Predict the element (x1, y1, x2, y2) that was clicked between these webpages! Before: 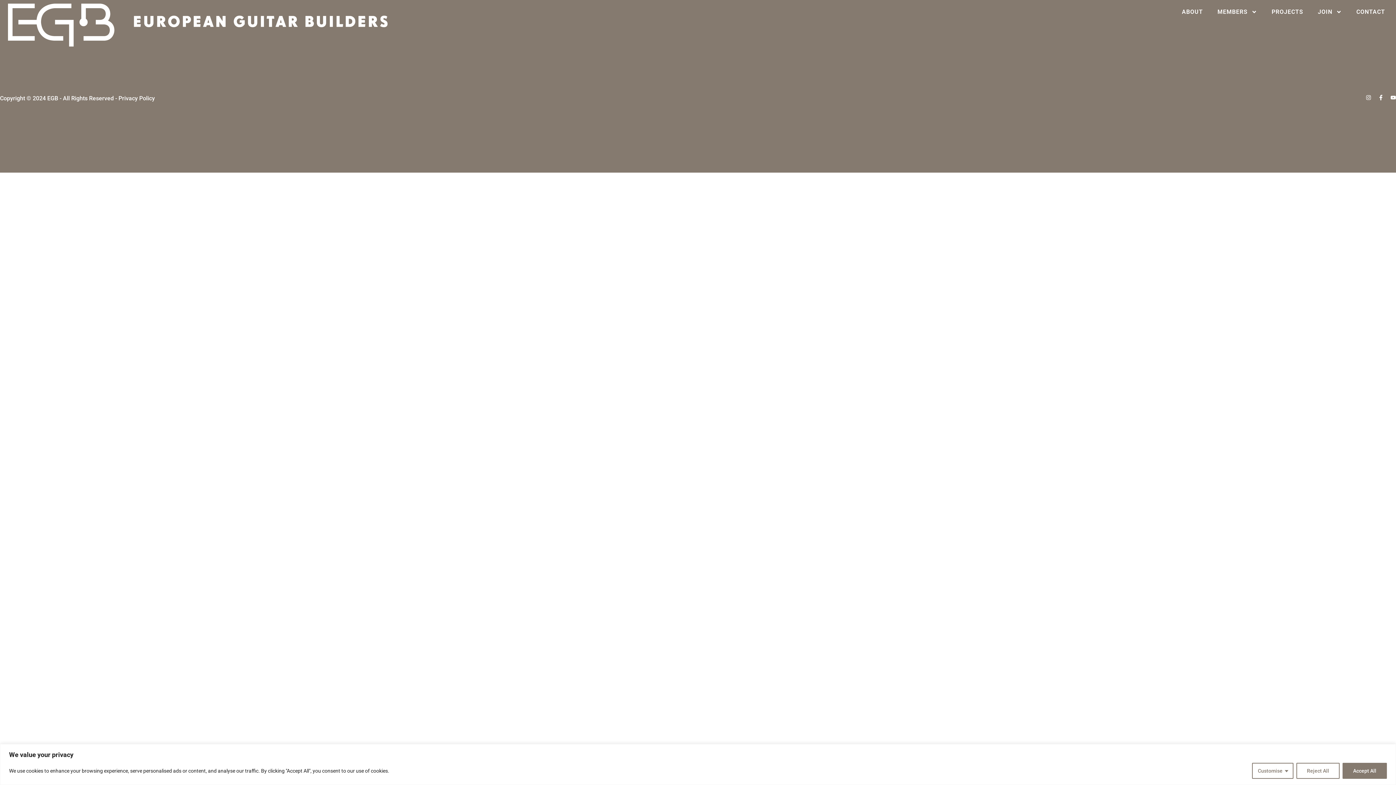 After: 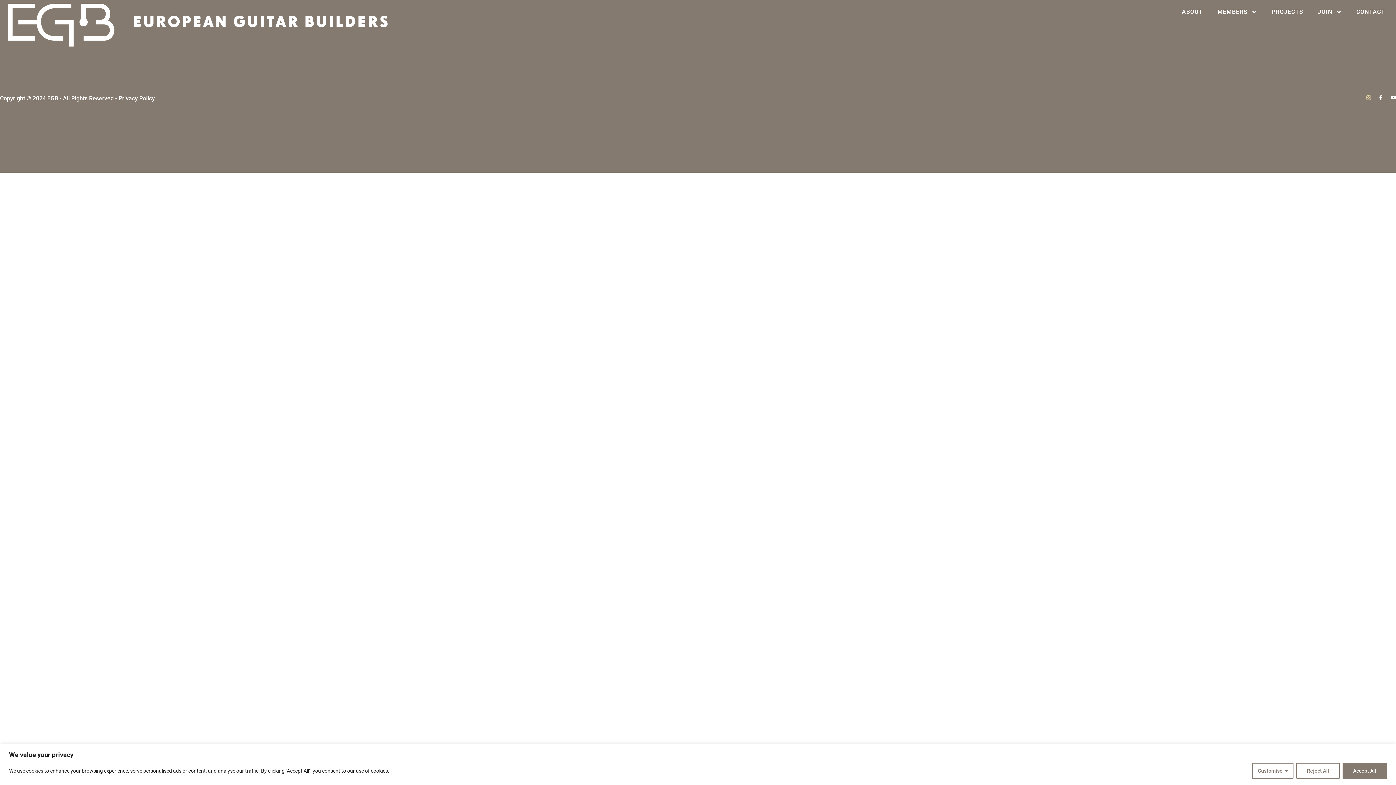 Action: label: Instagram bbox: (1366, 94, 1371, 100)